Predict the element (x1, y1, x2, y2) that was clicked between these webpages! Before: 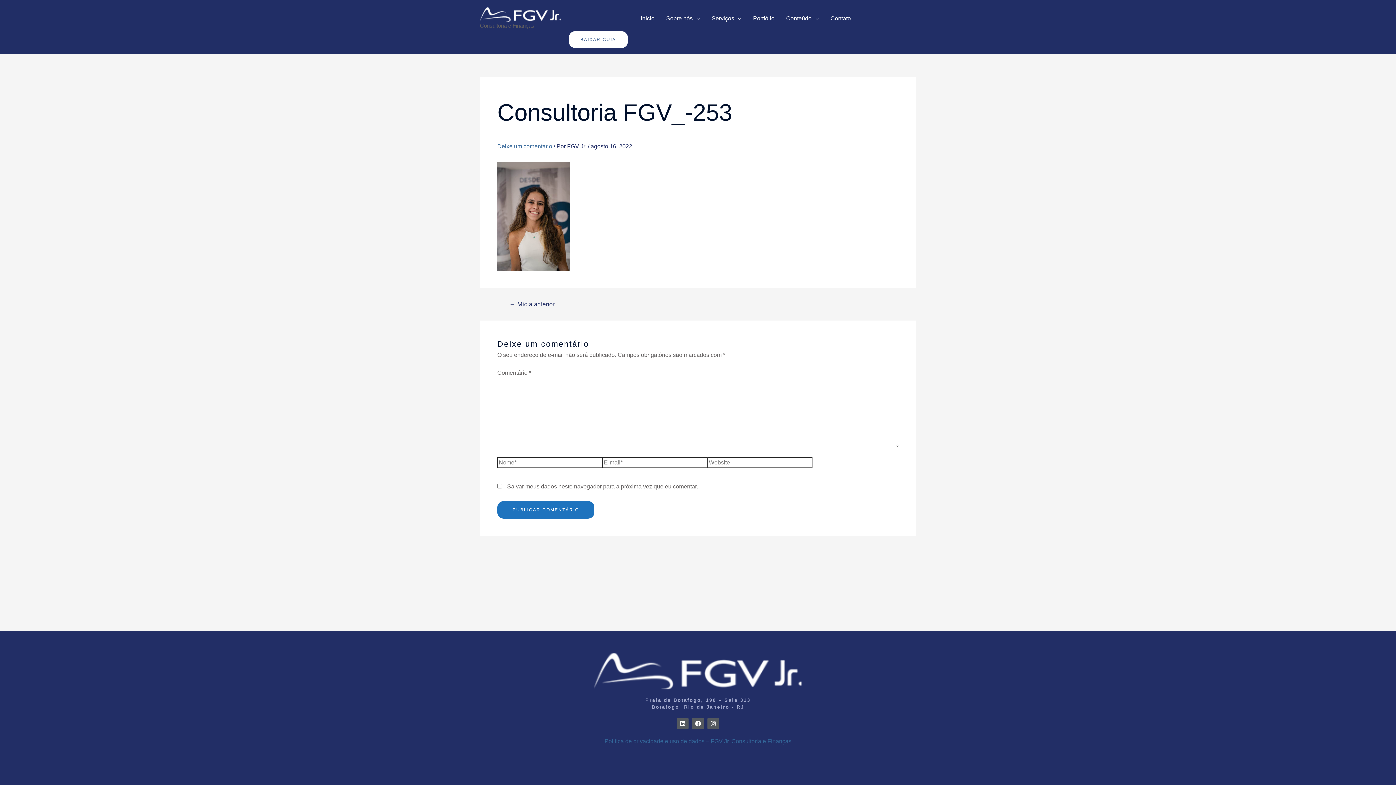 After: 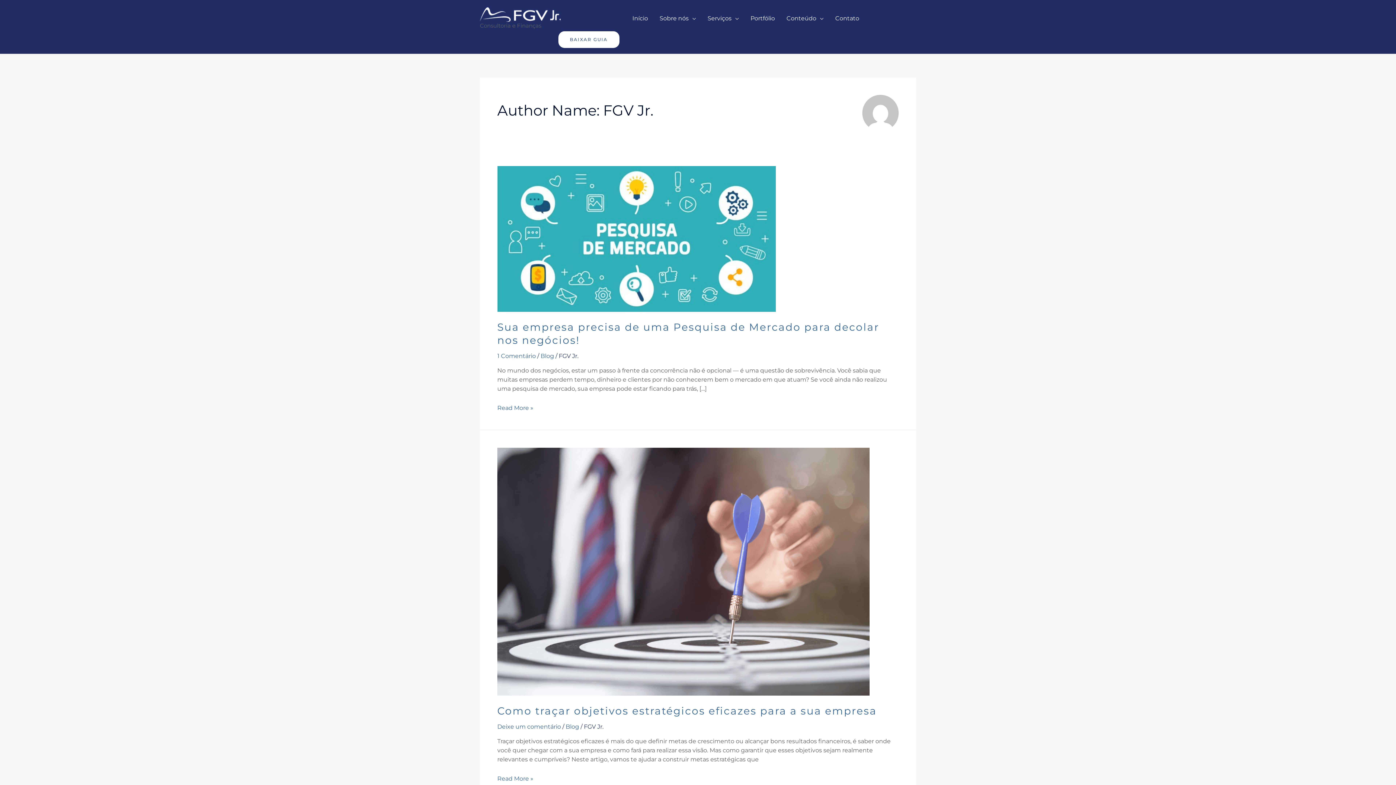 Action: label: FGV Jr.  bbox: (567, 143, 588, 149)